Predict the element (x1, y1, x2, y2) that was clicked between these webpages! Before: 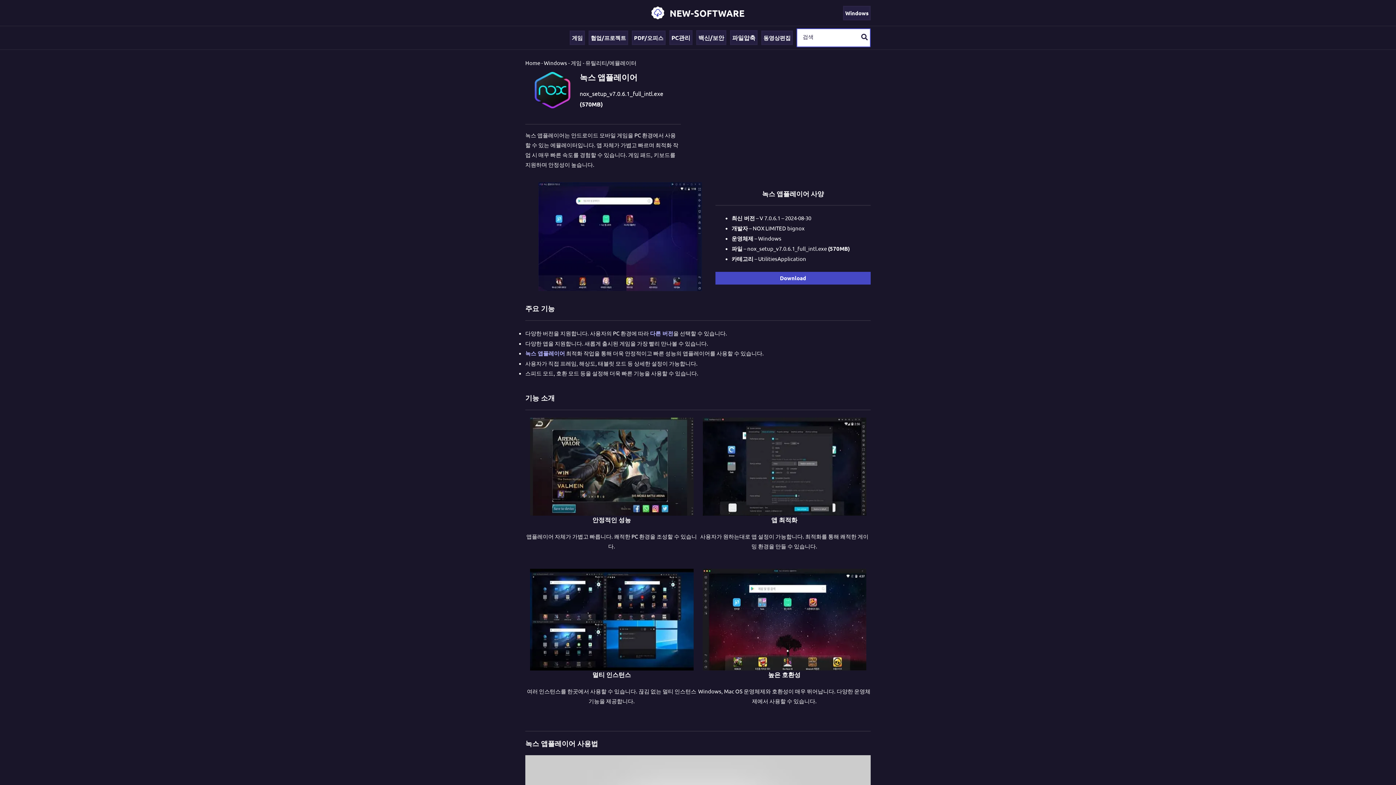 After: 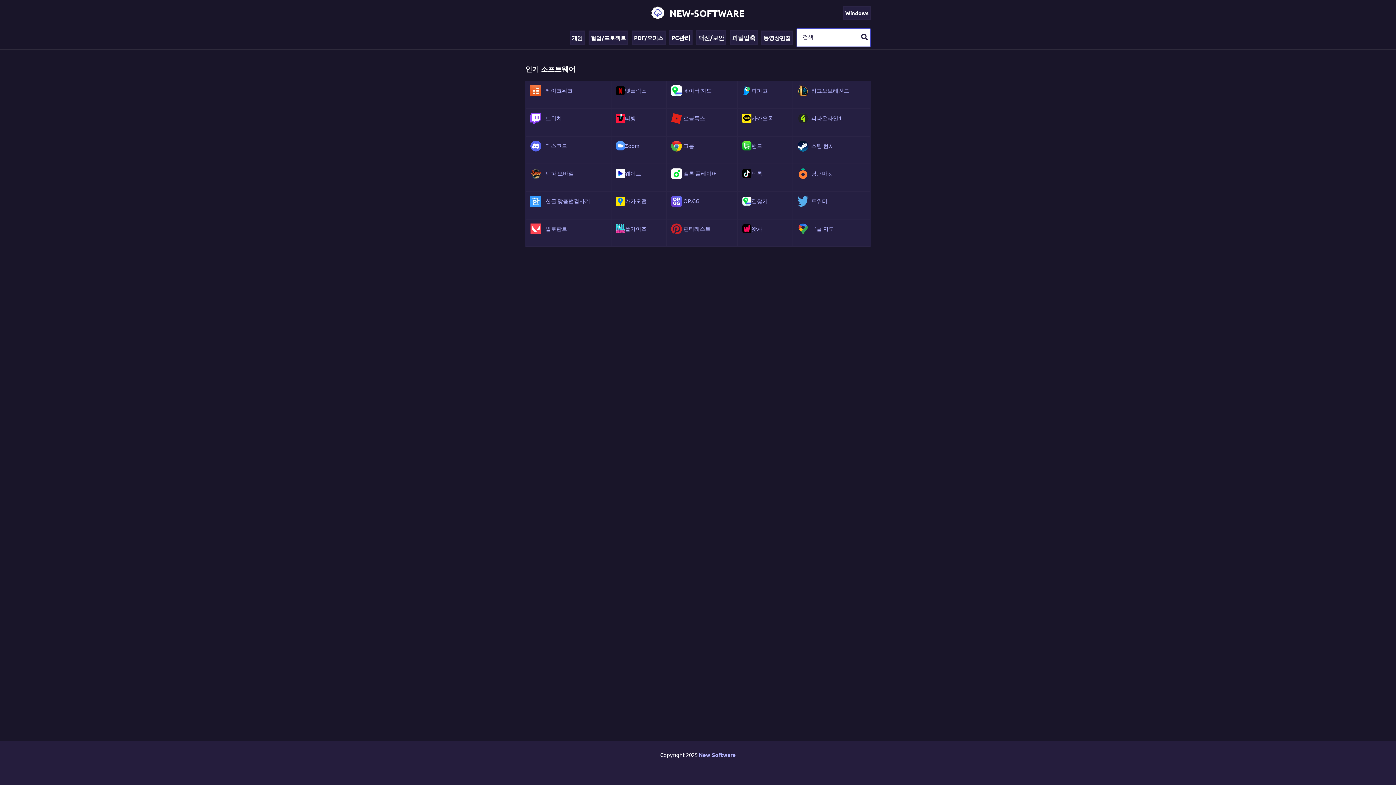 Action: label: NEW-SOFTWARE bbox: (669, 7, 744, 18)